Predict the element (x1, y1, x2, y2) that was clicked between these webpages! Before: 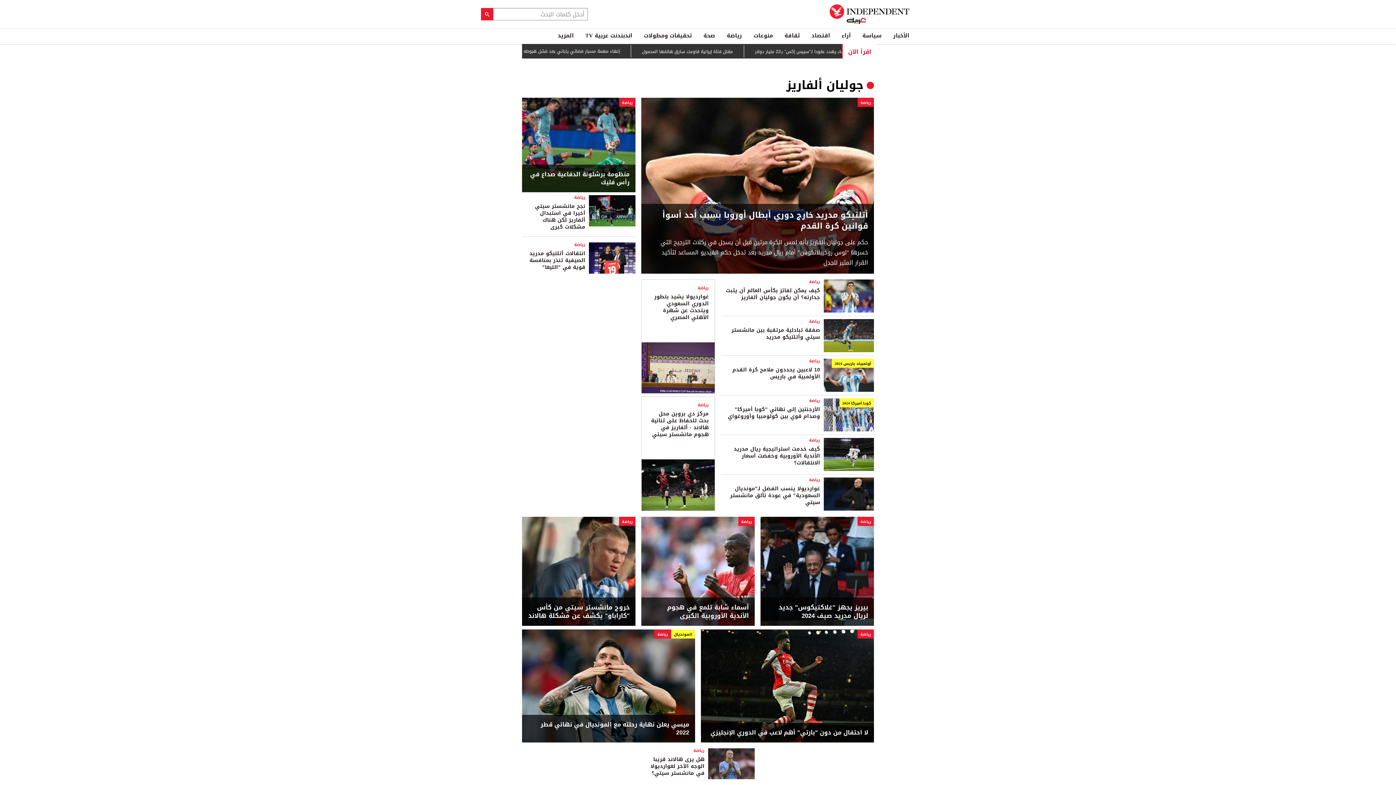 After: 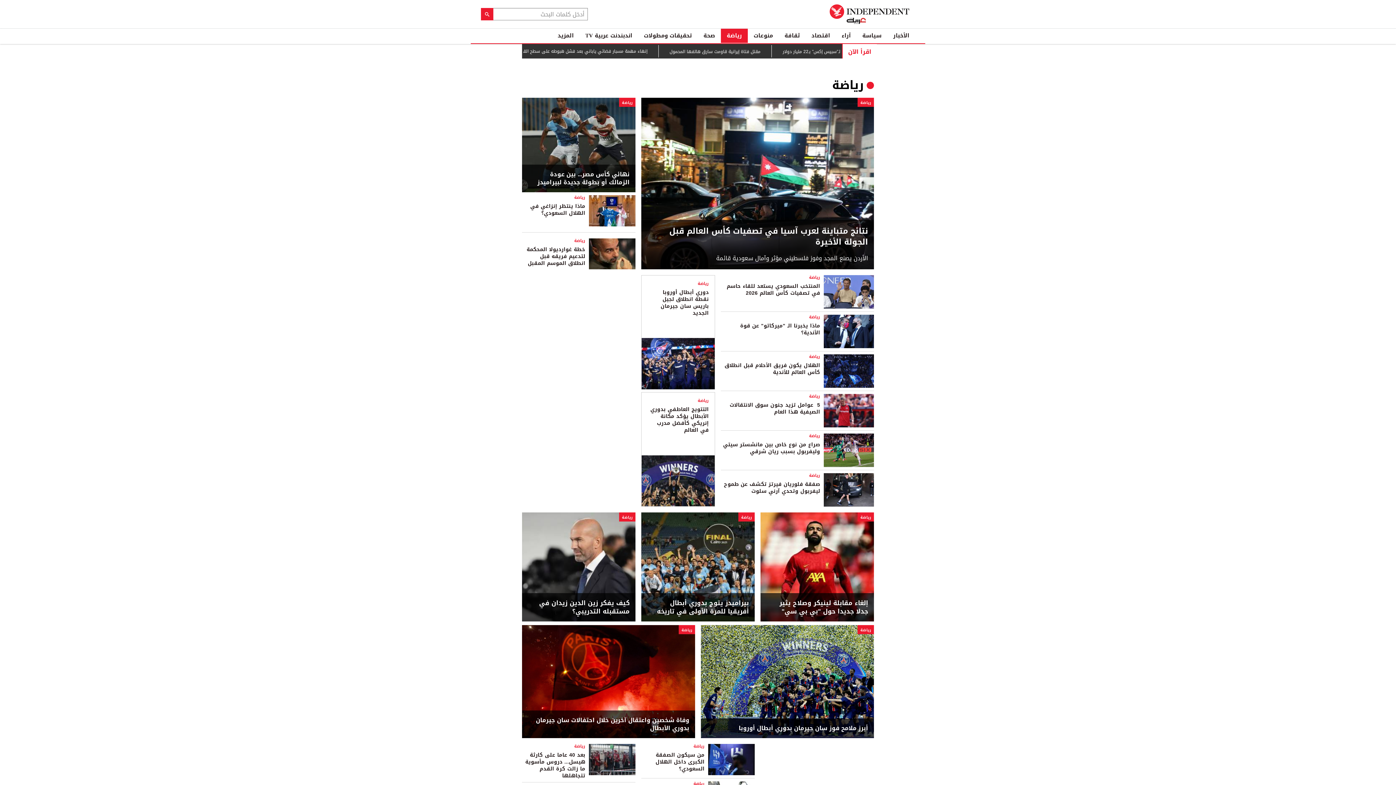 Action: label: رياضة bbox: (693, 747, 704, 754)